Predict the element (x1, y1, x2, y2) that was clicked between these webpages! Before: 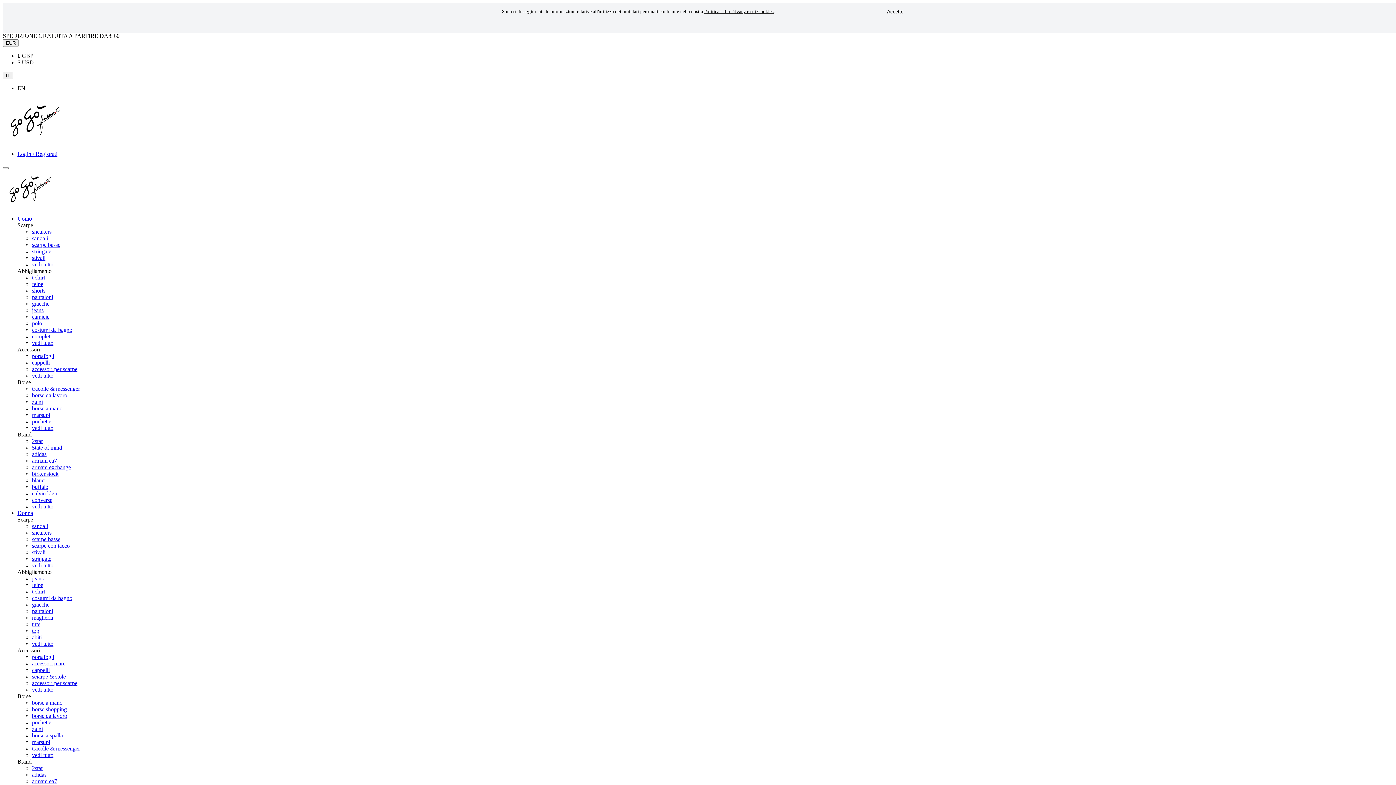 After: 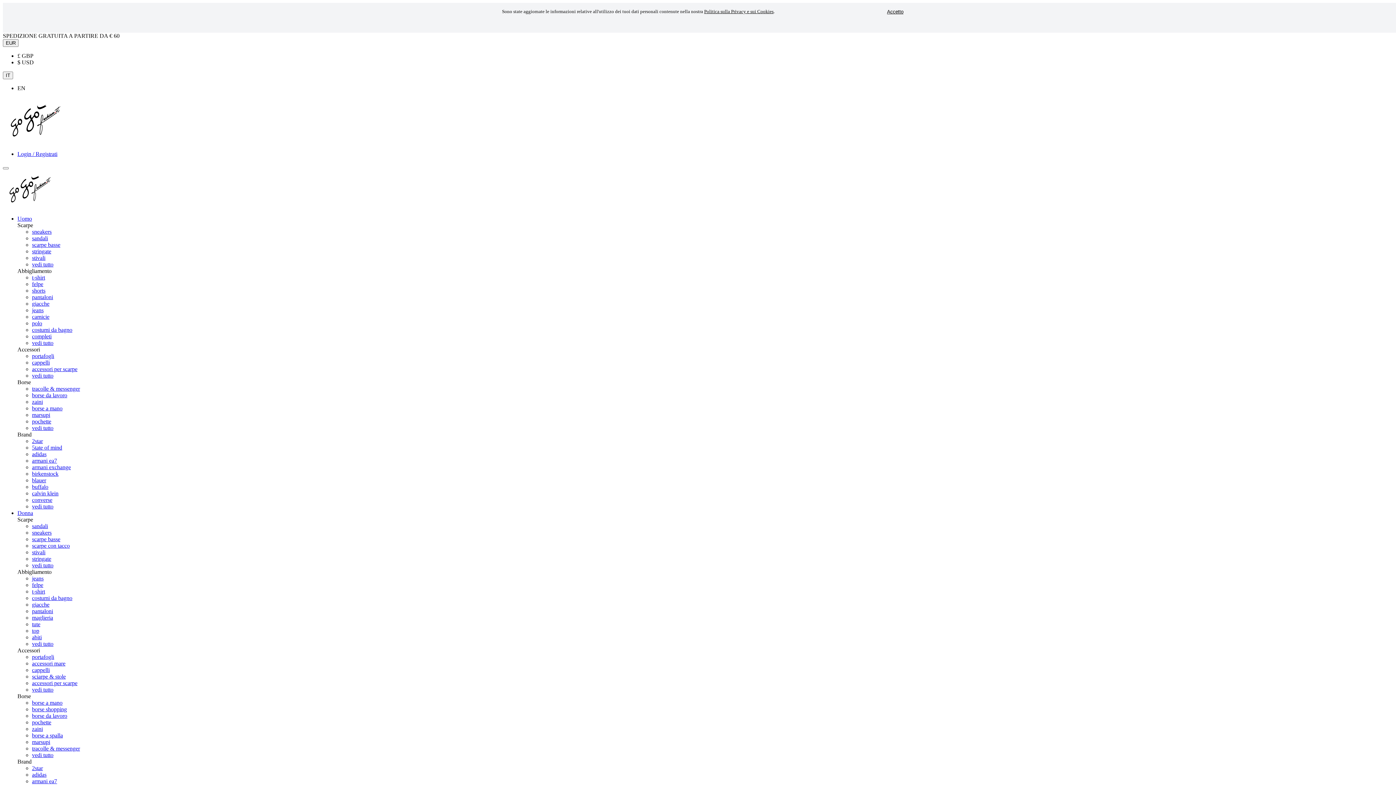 Action: bbox: (32, 772, 46, 778) label: adidas